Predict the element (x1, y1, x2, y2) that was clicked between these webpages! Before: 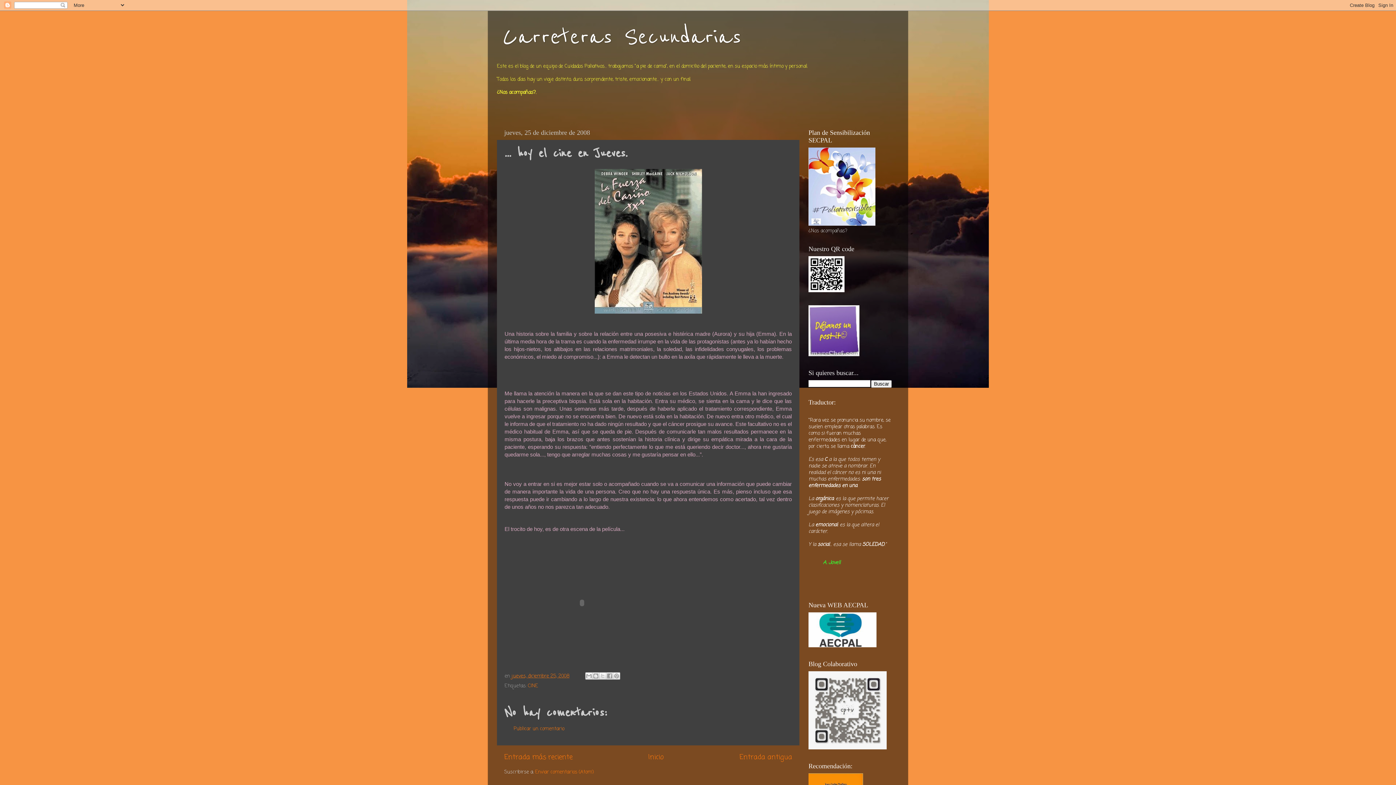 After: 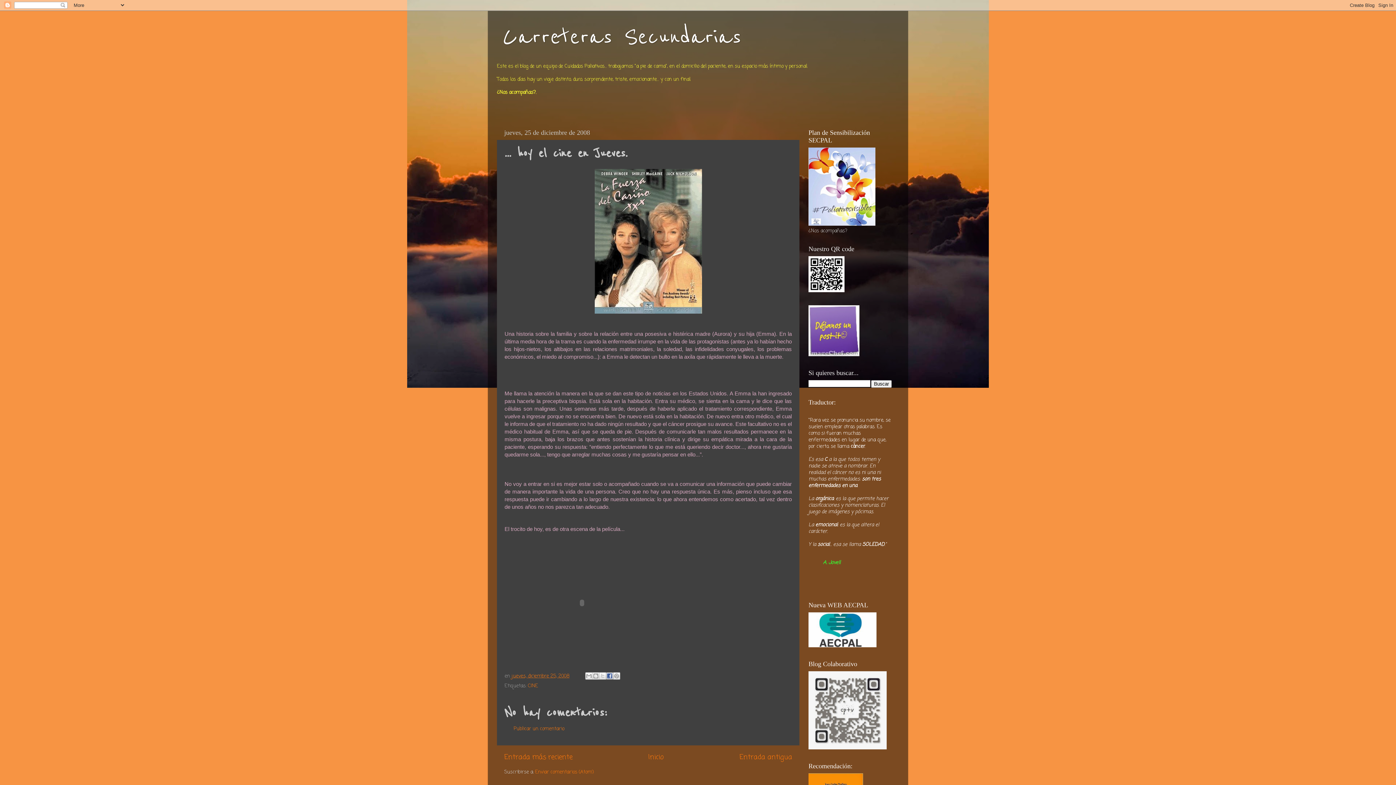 Action: bbox: (606, 672, 613, 680) label: Compartir con Facebook